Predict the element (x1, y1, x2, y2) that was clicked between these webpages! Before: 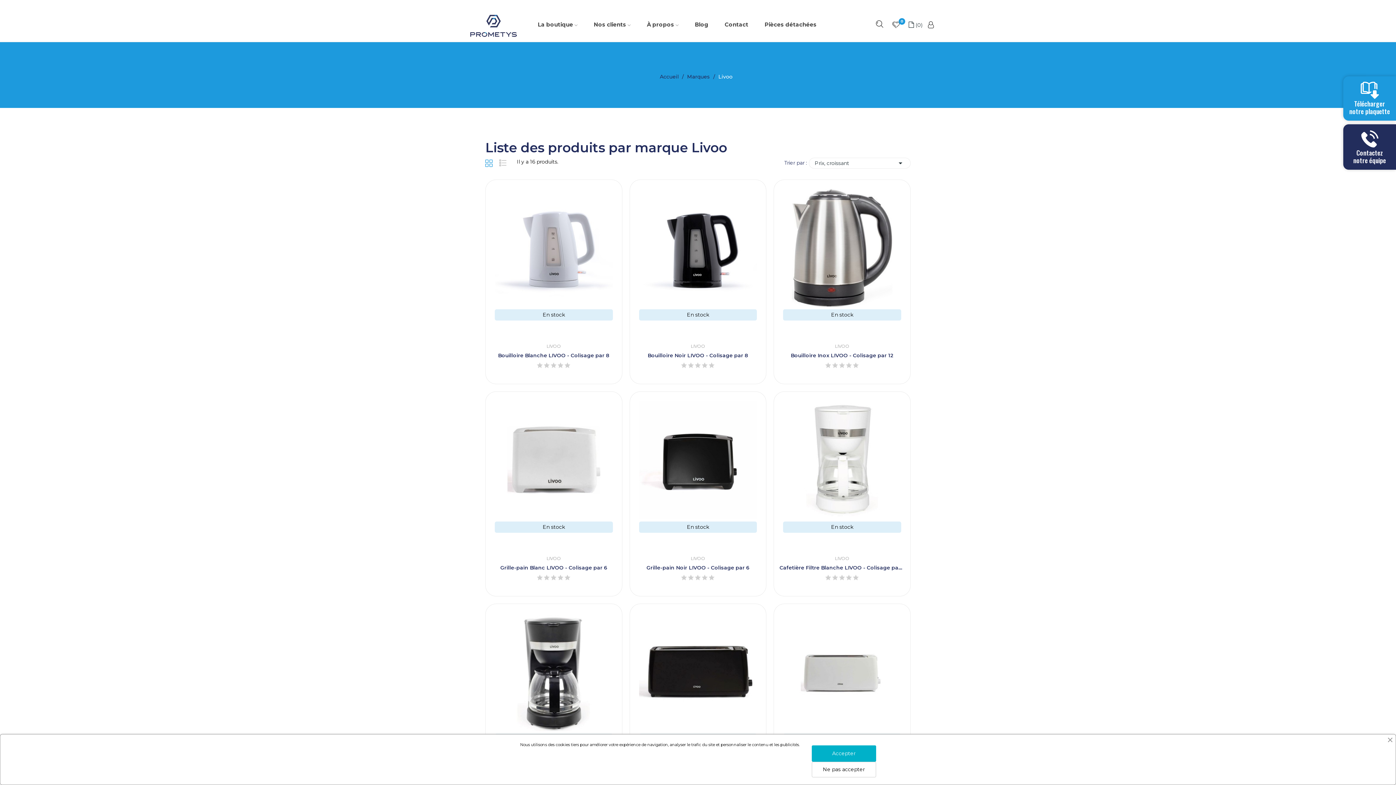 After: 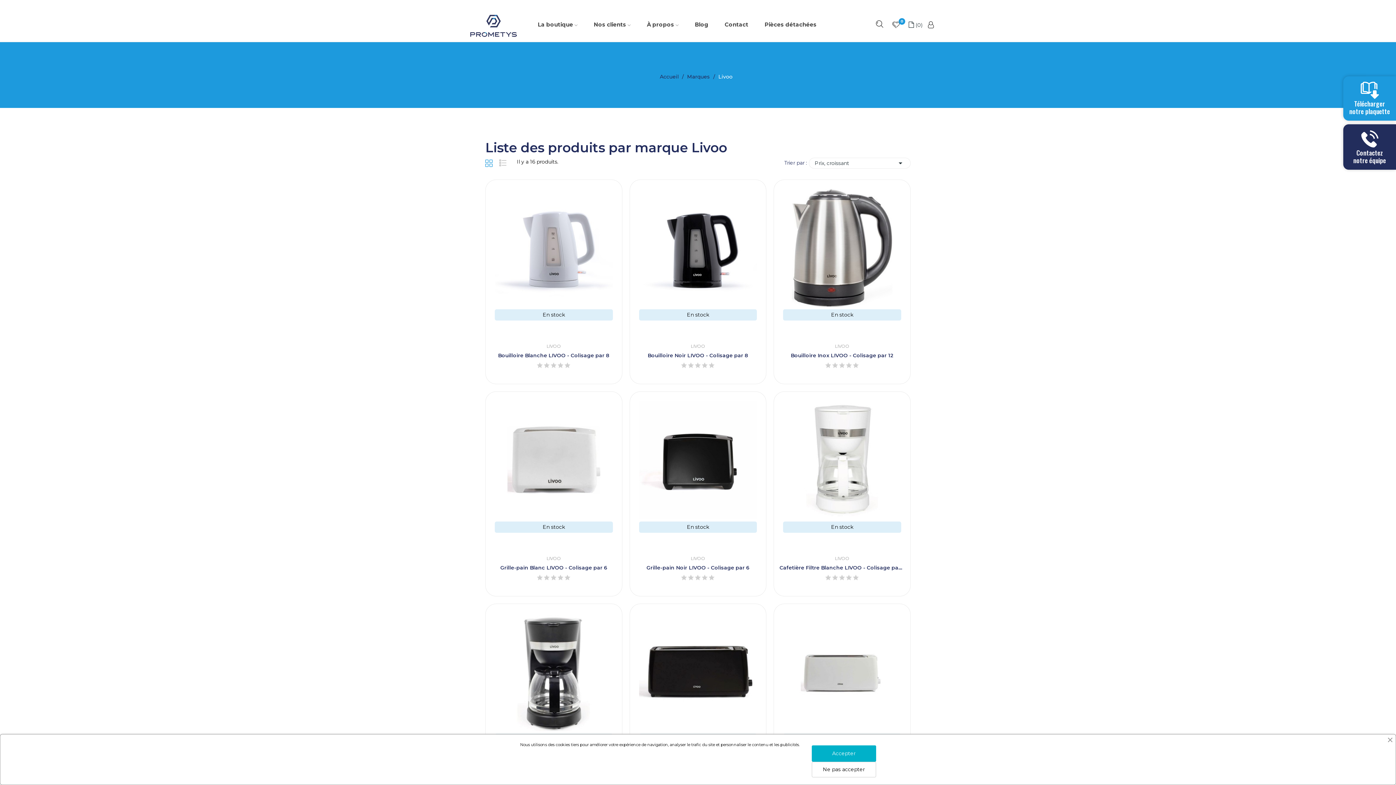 Action: label: Ne pas accepter bbox: (811, 762, 876, 777)